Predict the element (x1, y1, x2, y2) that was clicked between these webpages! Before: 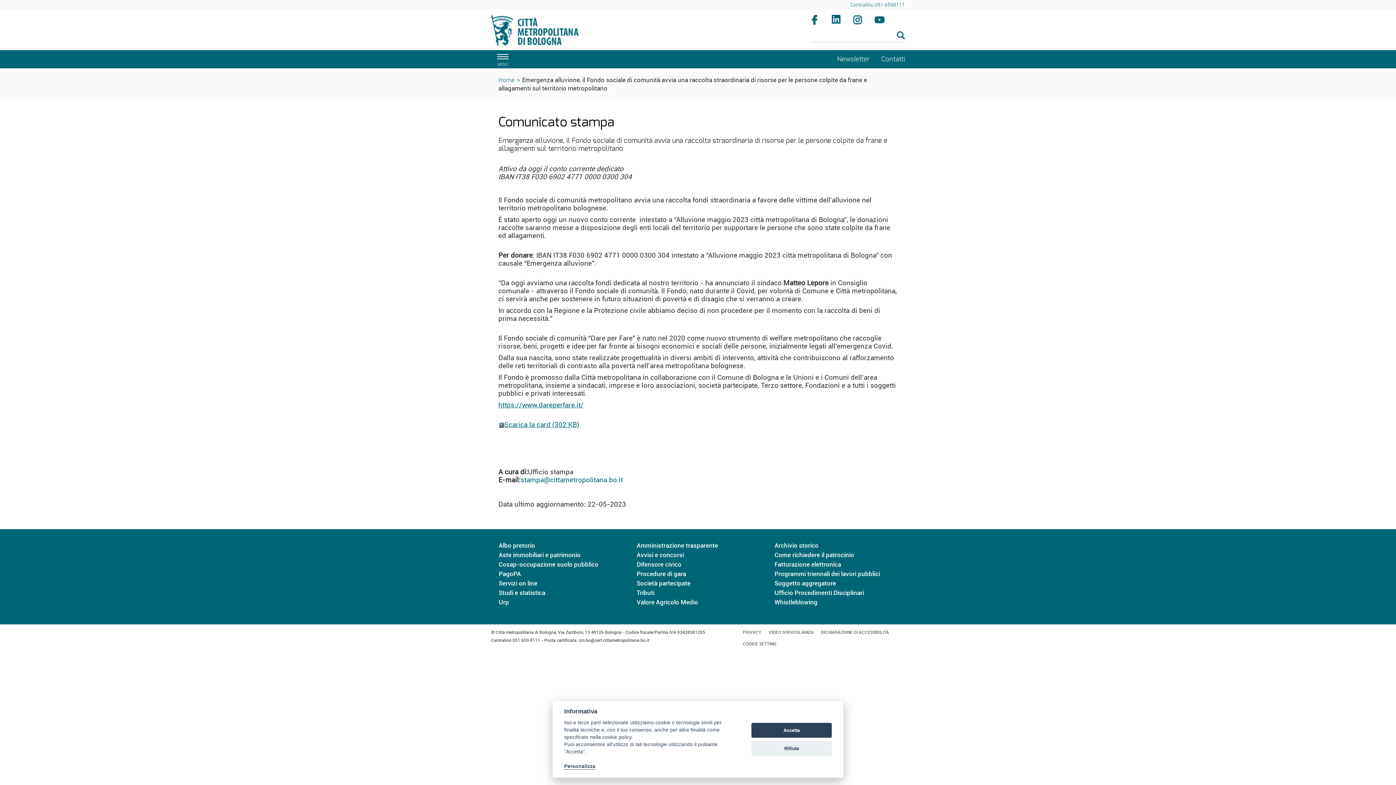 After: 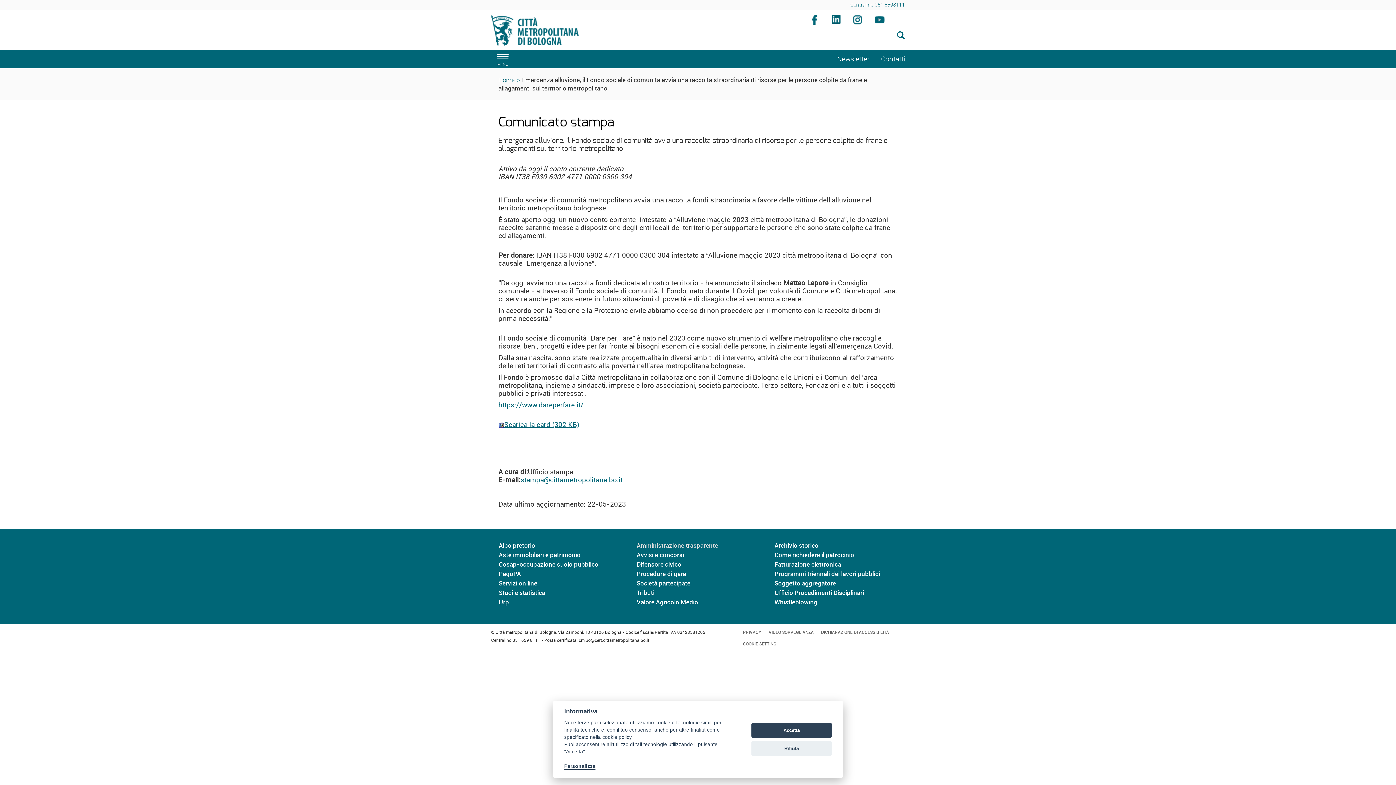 Action: label: Amministrazione trasparente bbox: (636, 541, 718, 549)